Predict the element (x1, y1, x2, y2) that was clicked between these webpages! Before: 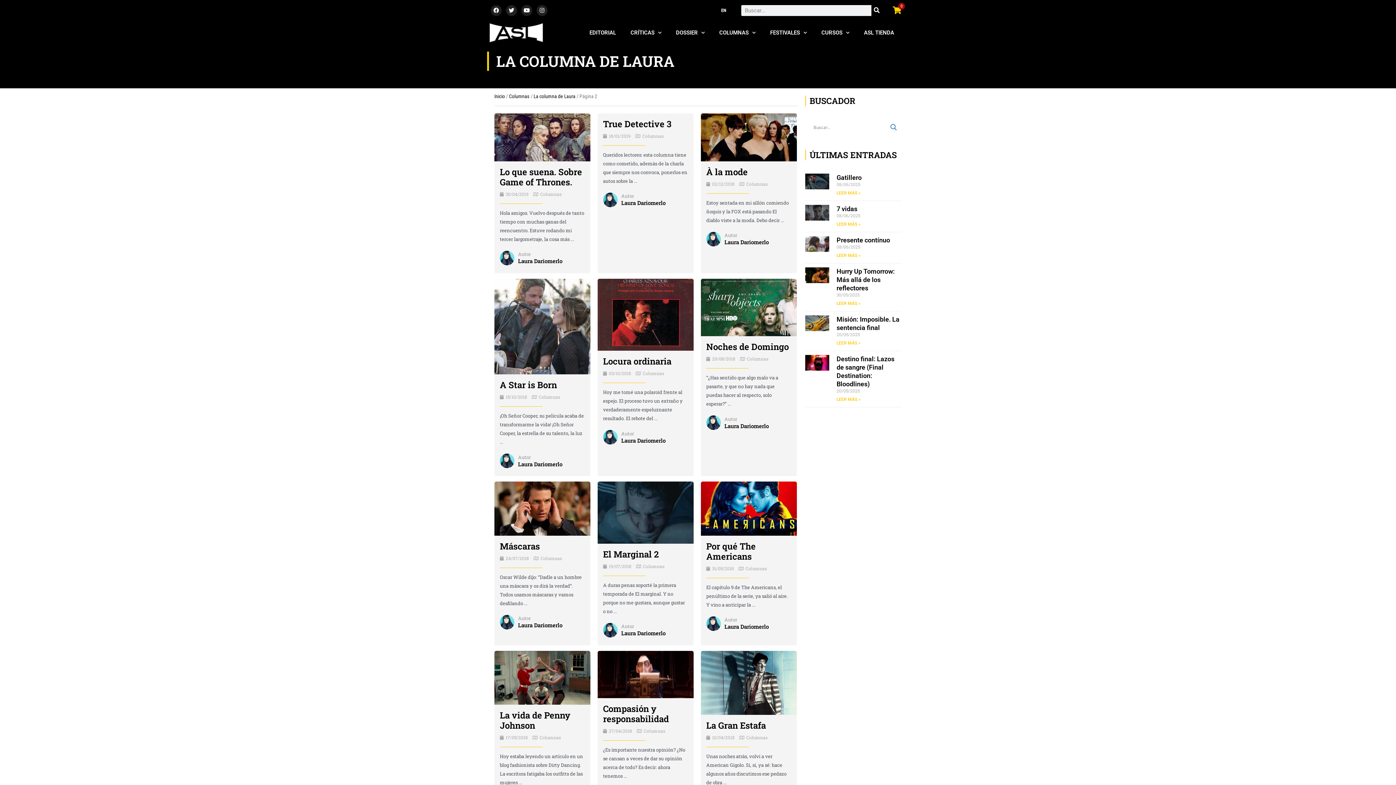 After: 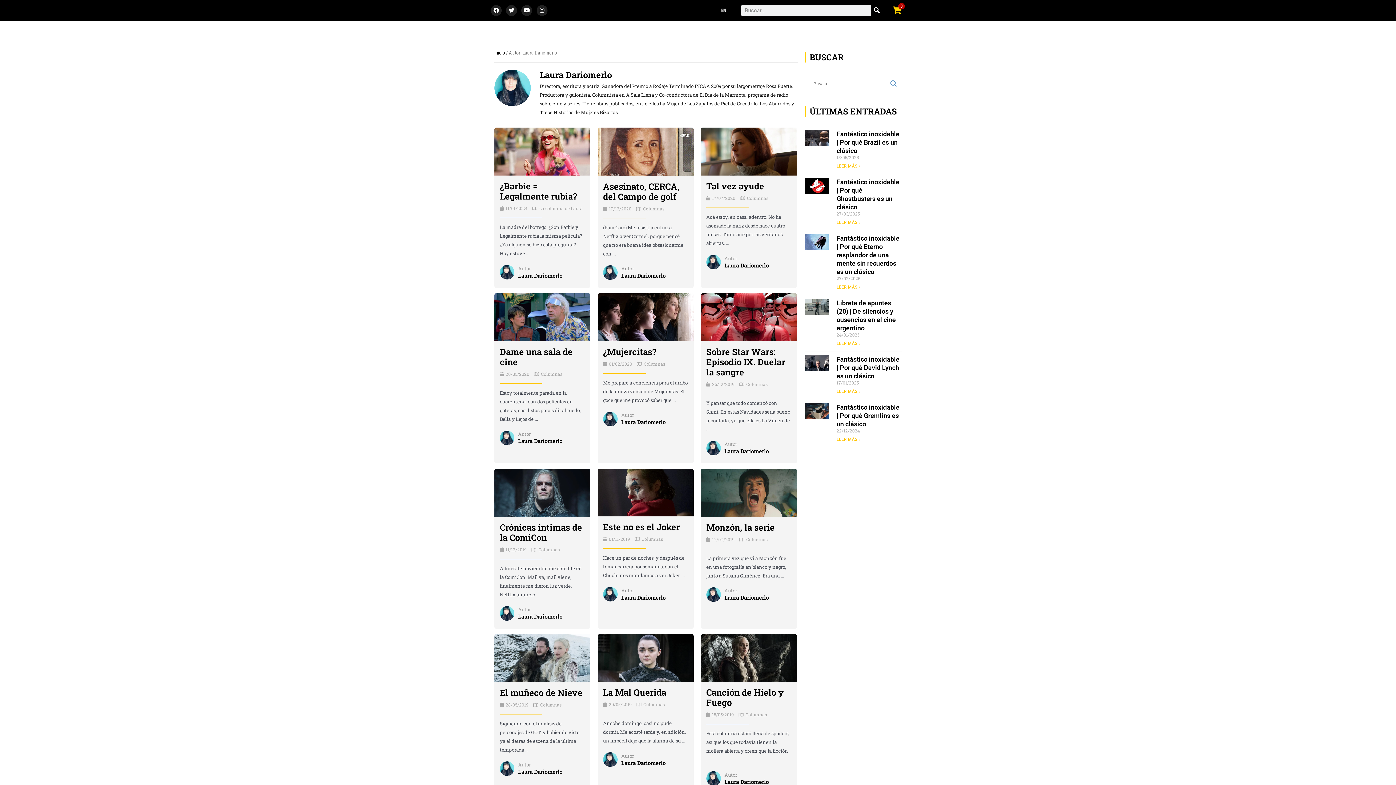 Action: label: Laura Dariomerlo bbox: (724, 422, 768, 429)